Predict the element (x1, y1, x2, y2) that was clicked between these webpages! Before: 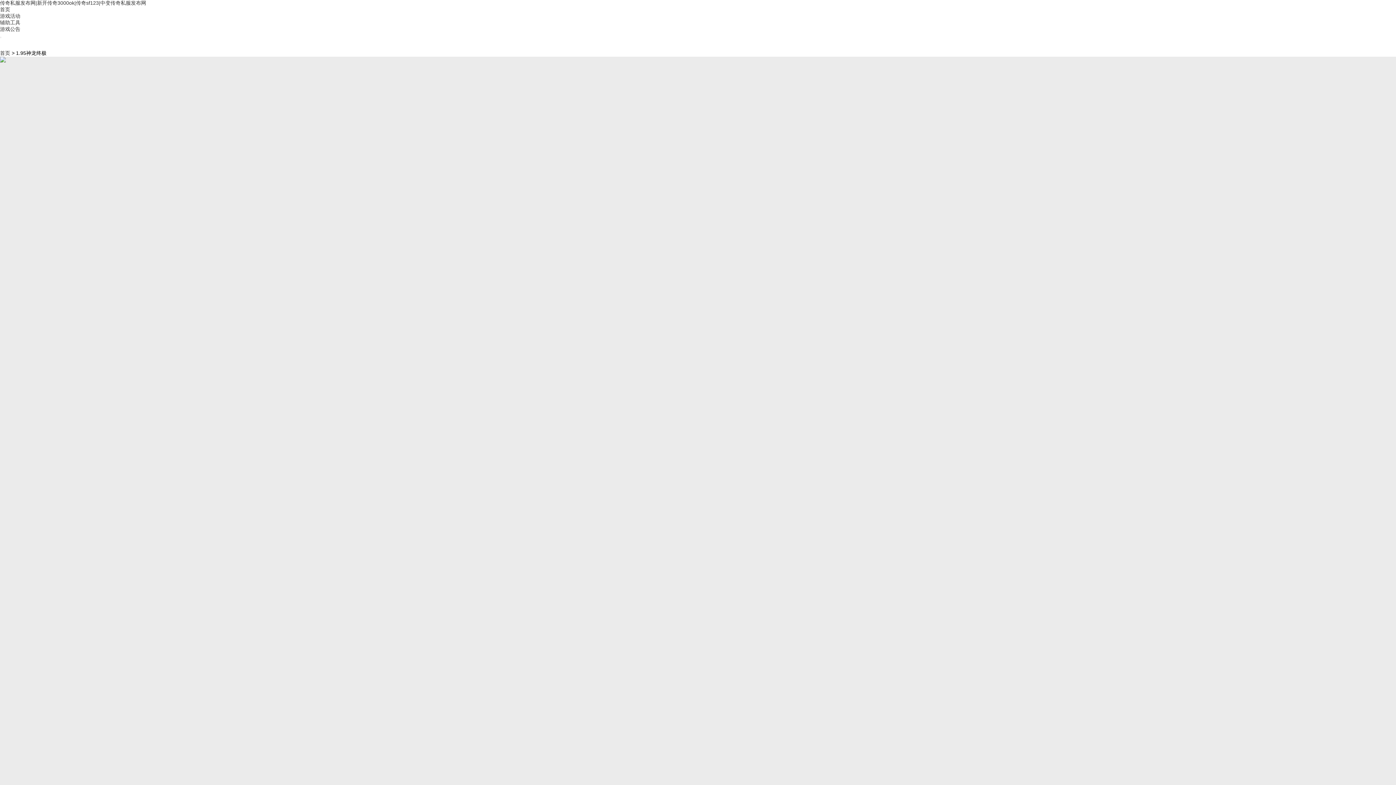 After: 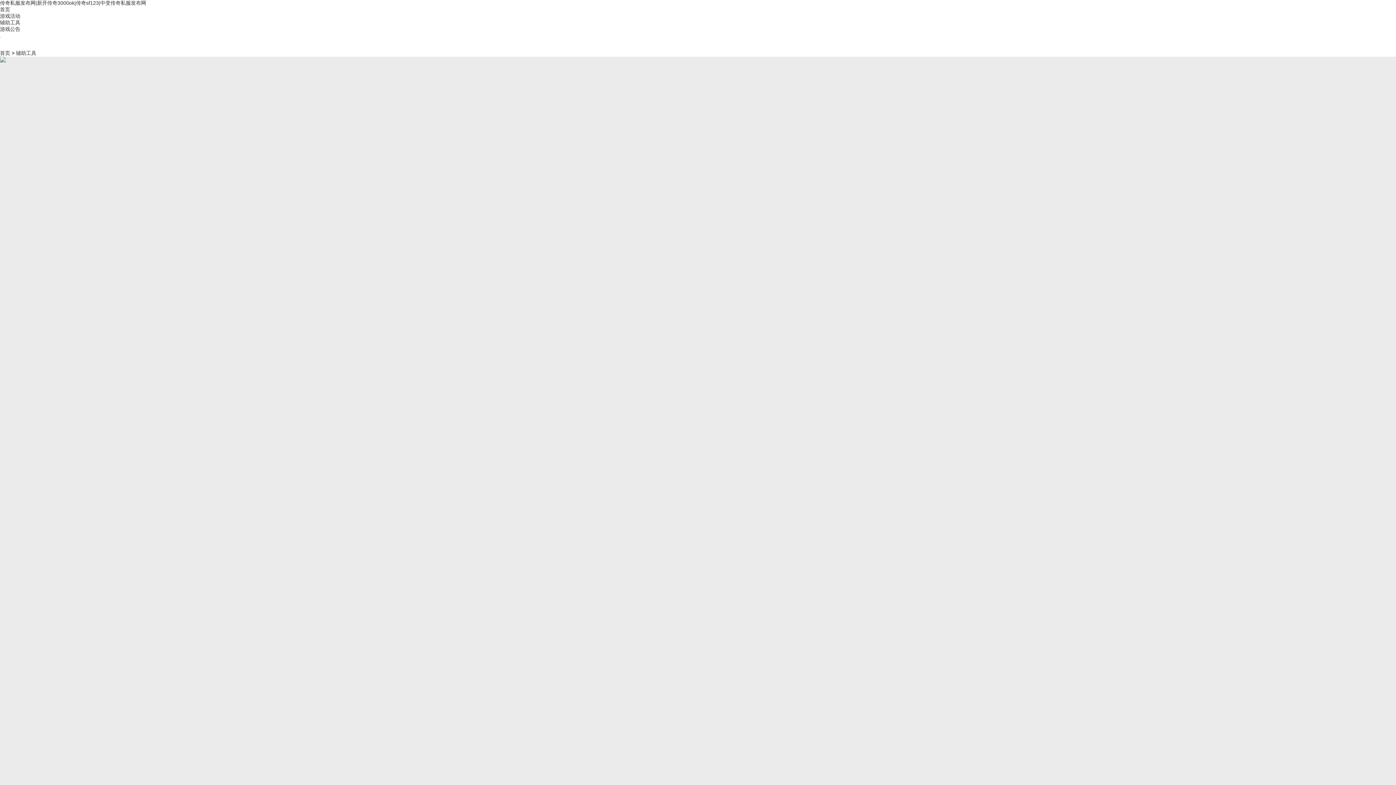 Action: bbox: (0, 19, 20, 25) label: 辅助工具